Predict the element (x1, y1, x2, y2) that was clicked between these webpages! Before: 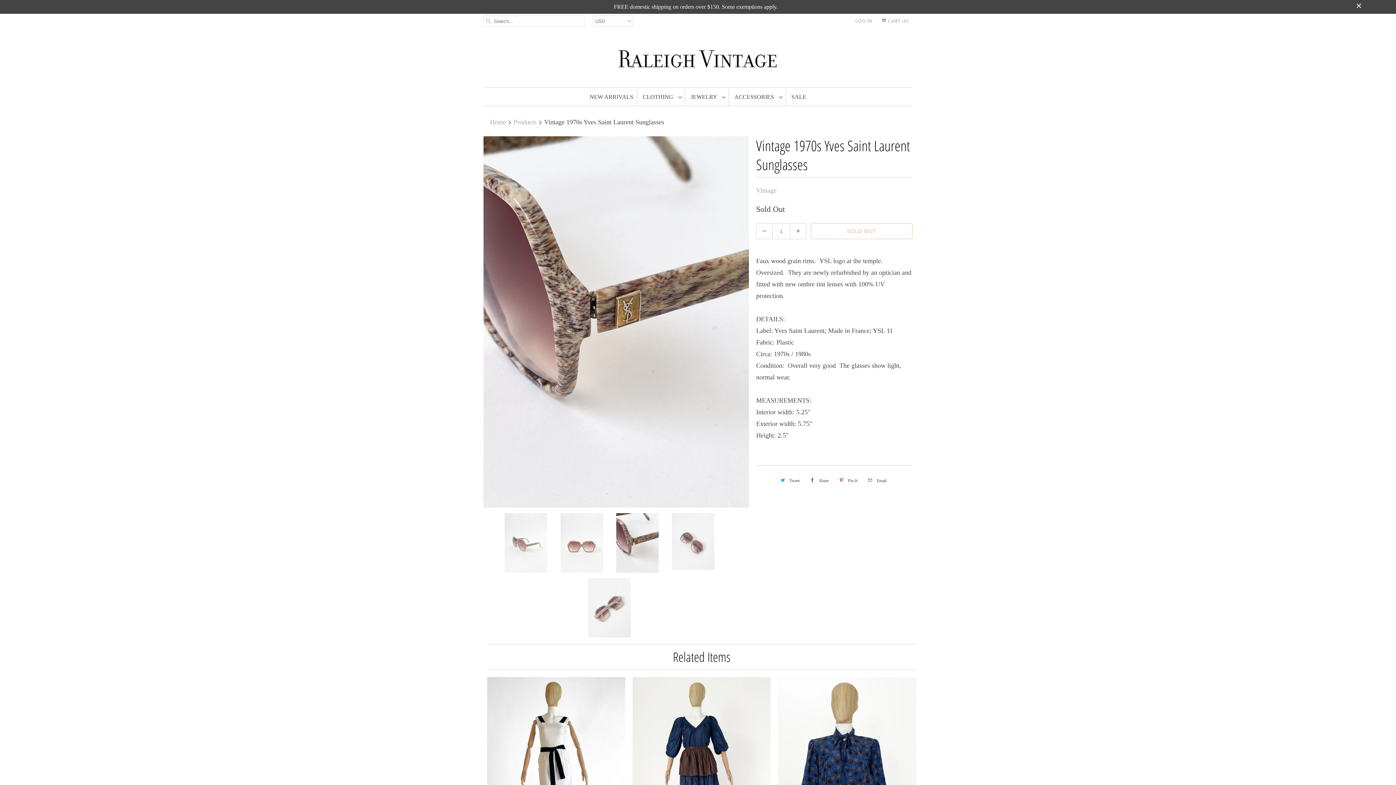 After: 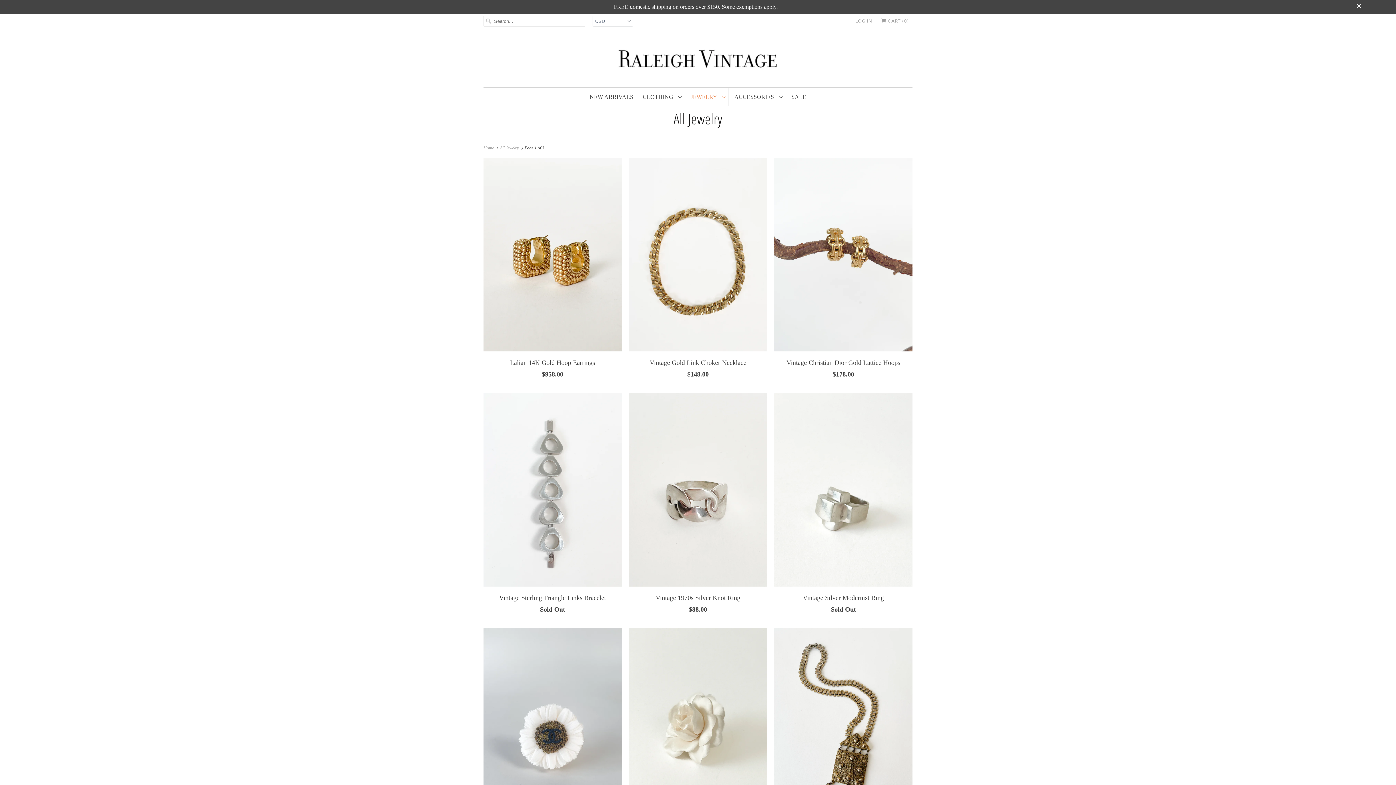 Action: bbox: (690, 91, 725, 102) label: JEWELRY 